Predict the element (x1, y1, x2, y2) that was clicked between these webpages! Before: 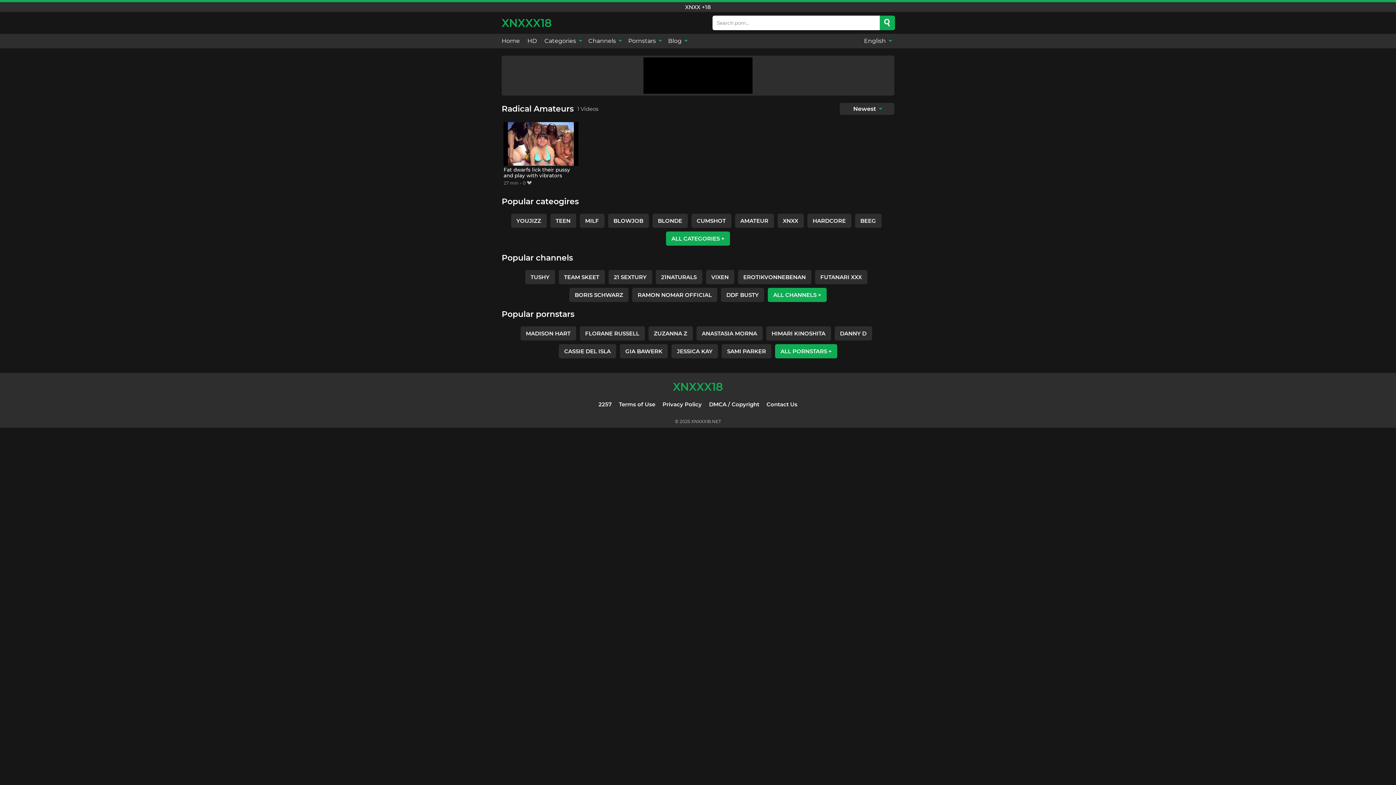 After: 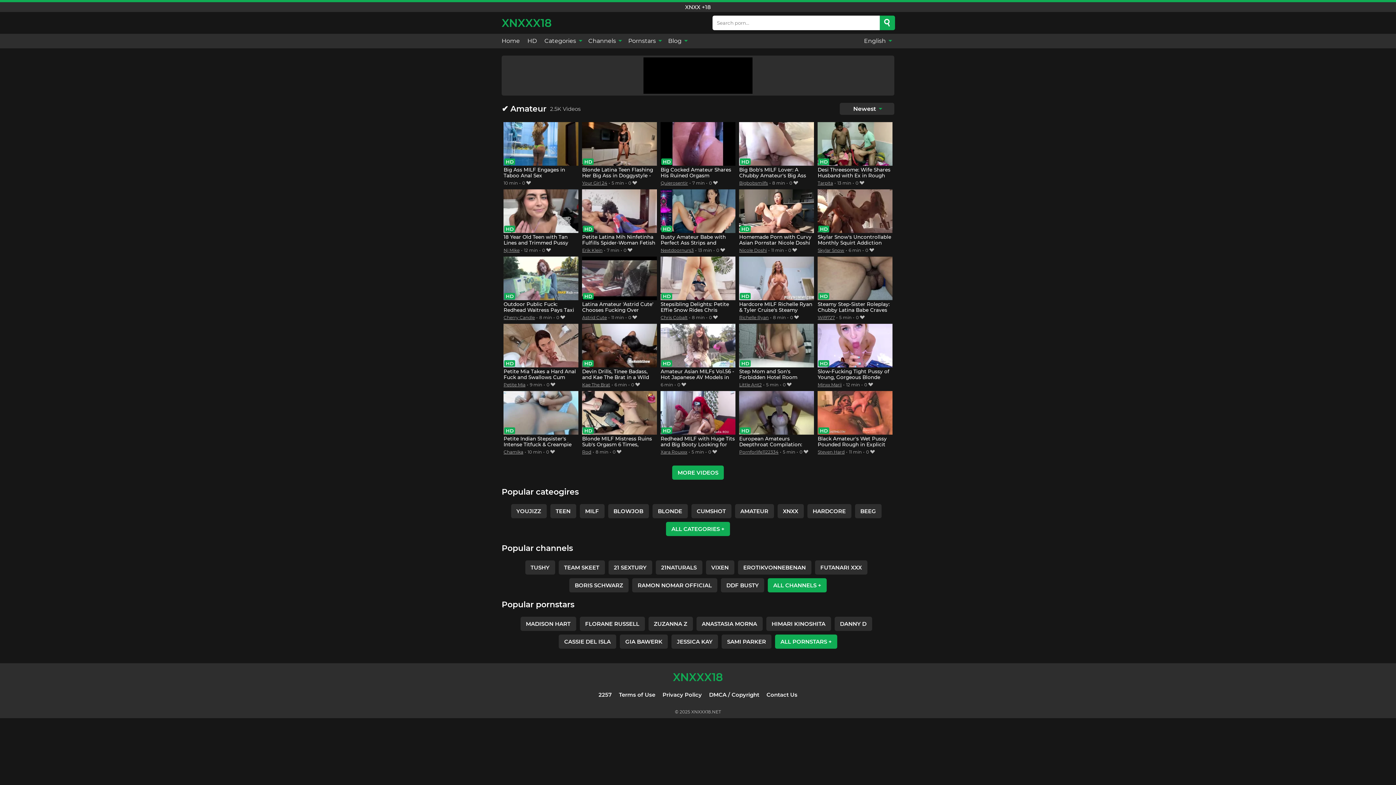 Action: bbox: (735, 213, 774, 227) label: AMATEUR